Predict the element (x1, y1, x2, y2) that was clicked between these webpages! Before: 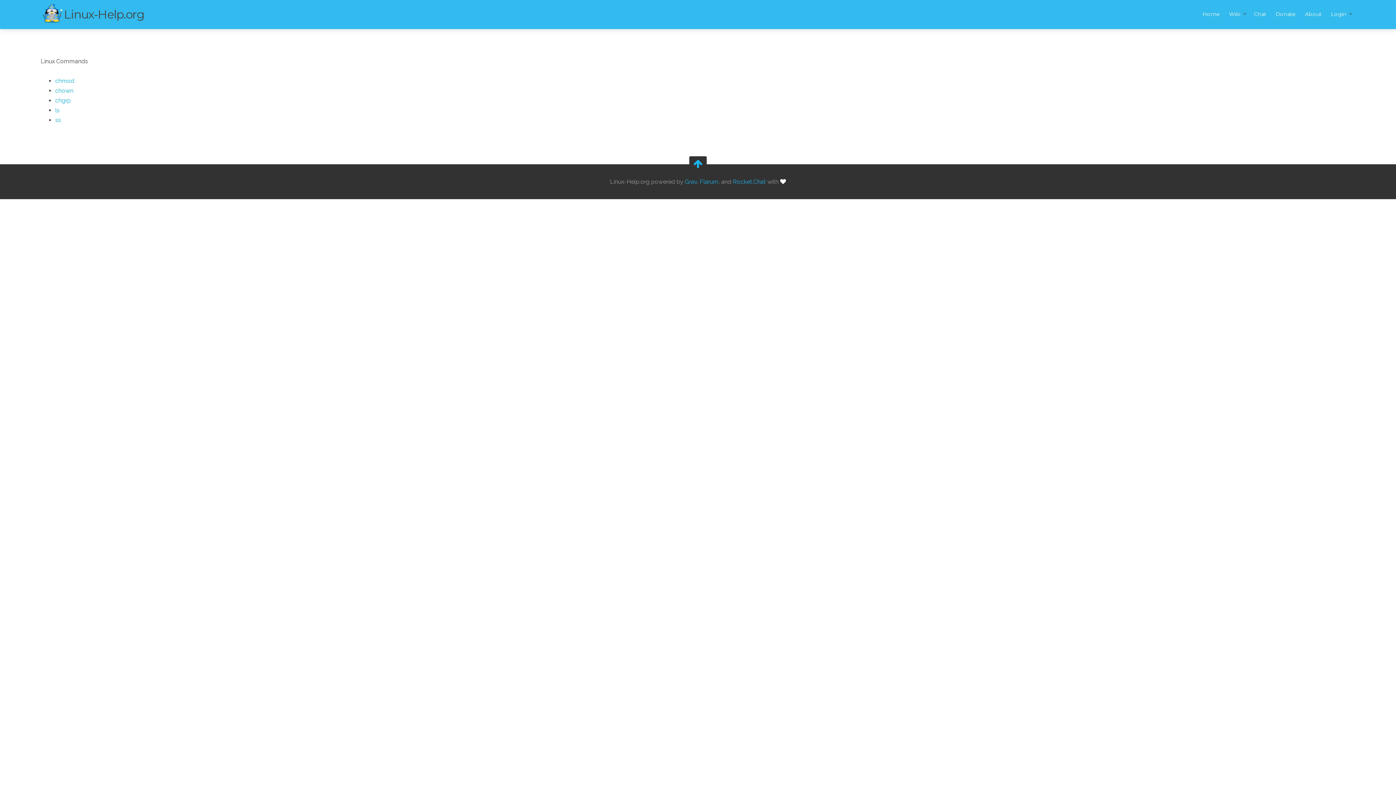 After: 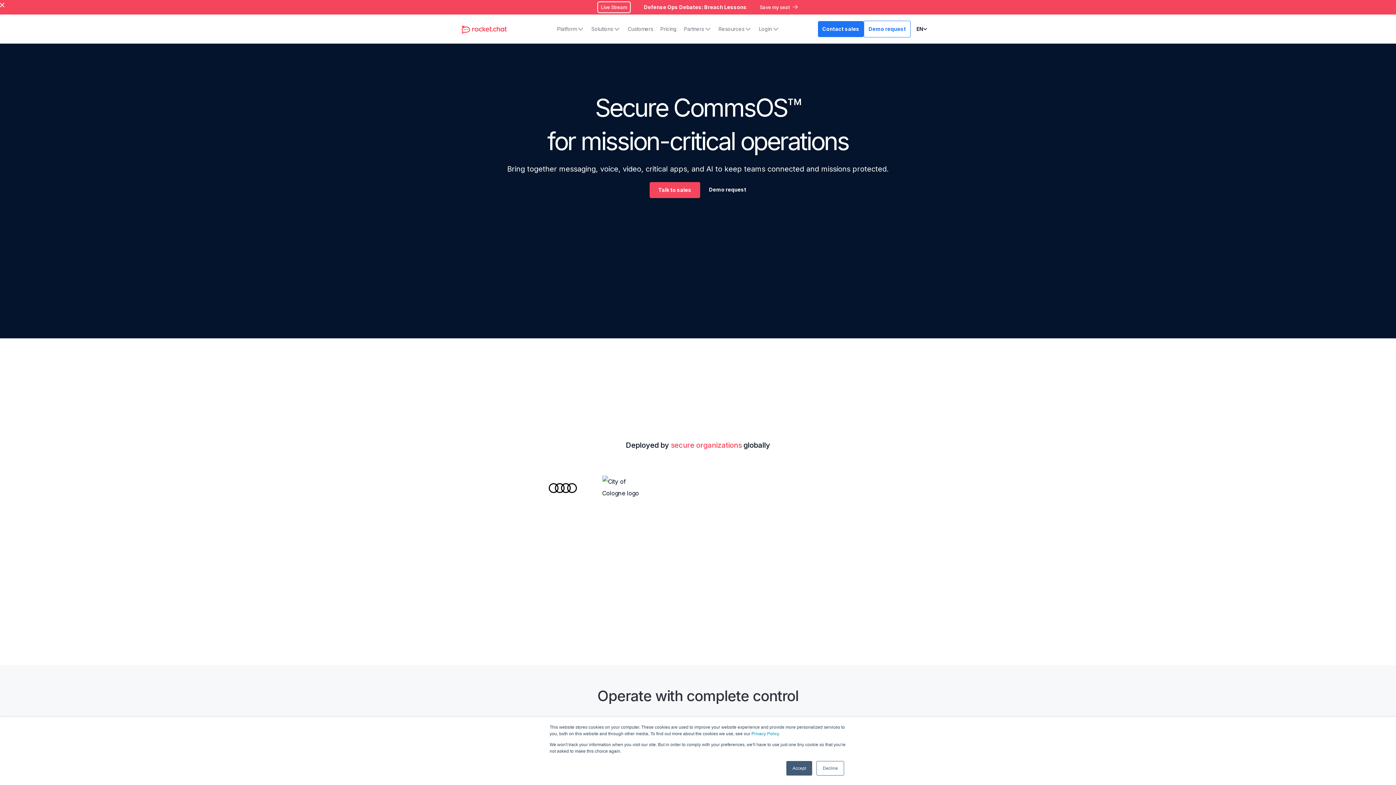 Action: bbox: (733, 178, 766, 185) label: Rocket.Chat